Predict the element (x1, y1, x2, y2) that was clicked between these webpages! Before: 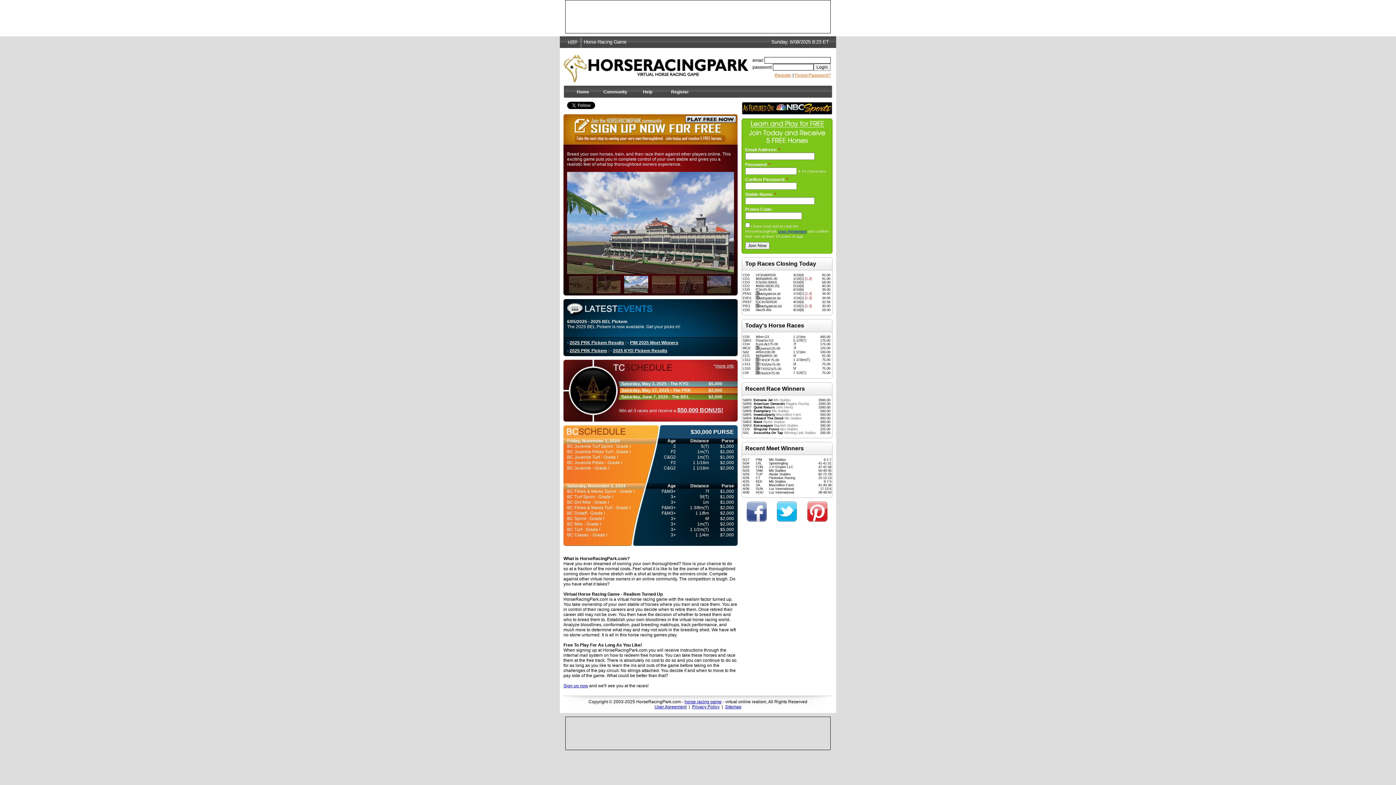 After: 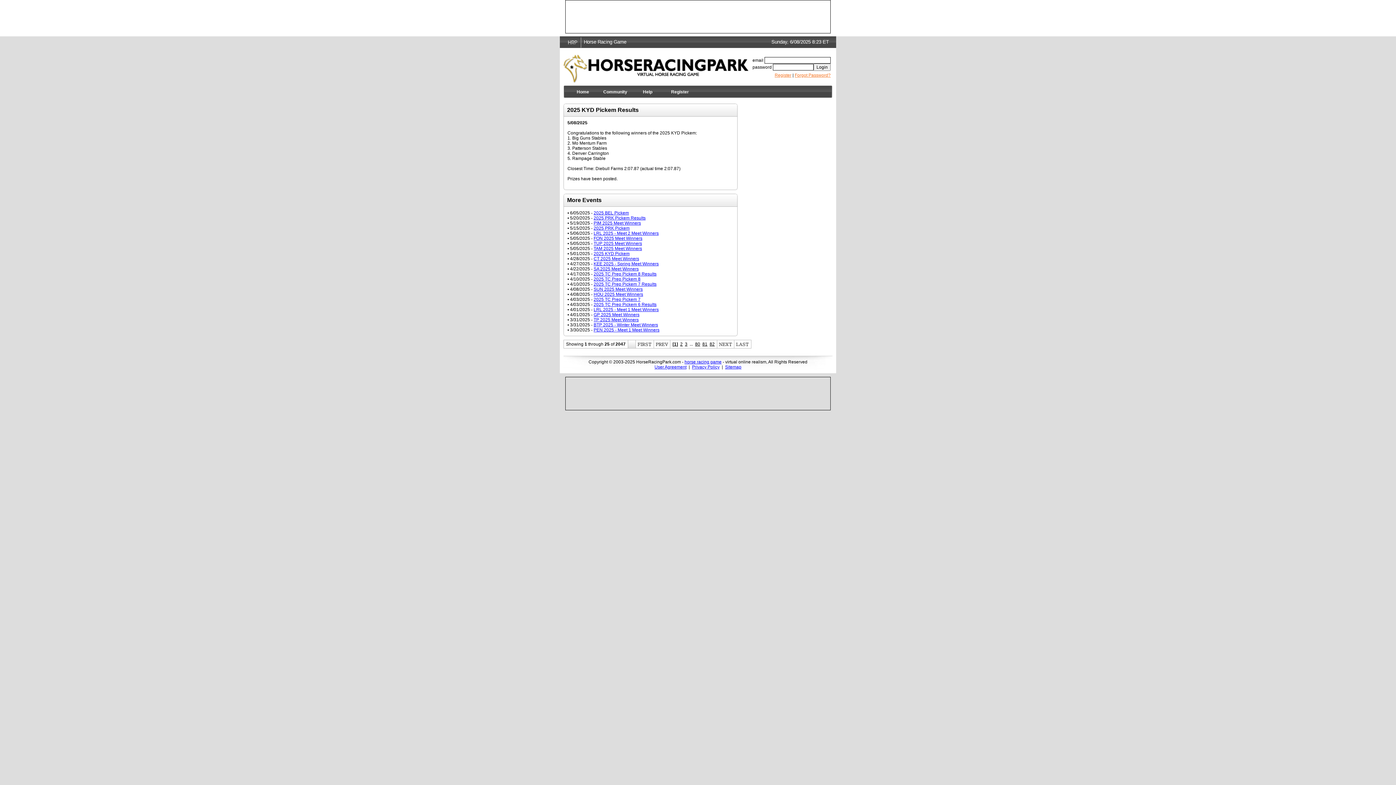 Action: bbox: (613, 348, 667, 353) label: 2025 KYD Pickem Results